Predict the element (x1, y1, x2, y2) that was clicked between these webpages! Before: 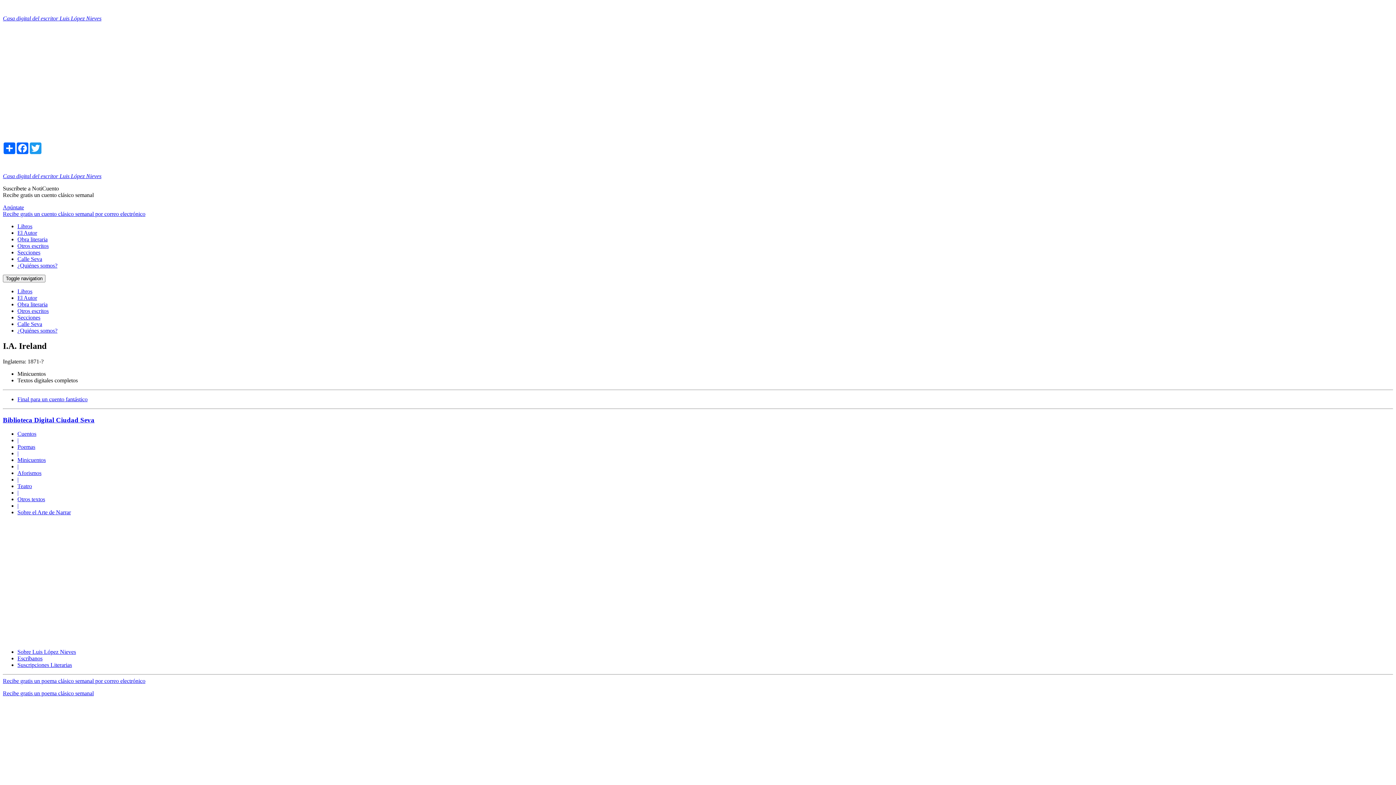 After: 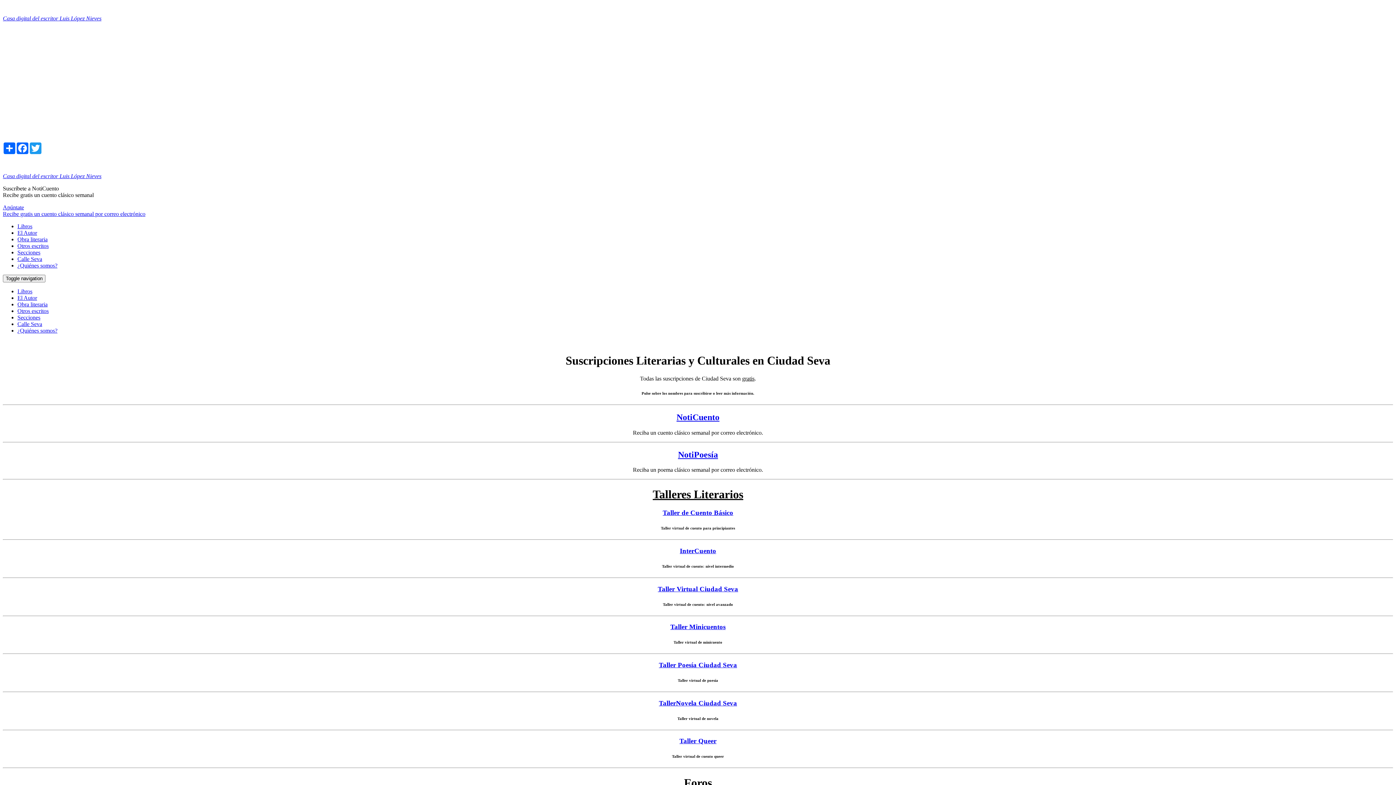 Action: label: Suscripciones Literarias bbox: (17, 662, 72, 668)